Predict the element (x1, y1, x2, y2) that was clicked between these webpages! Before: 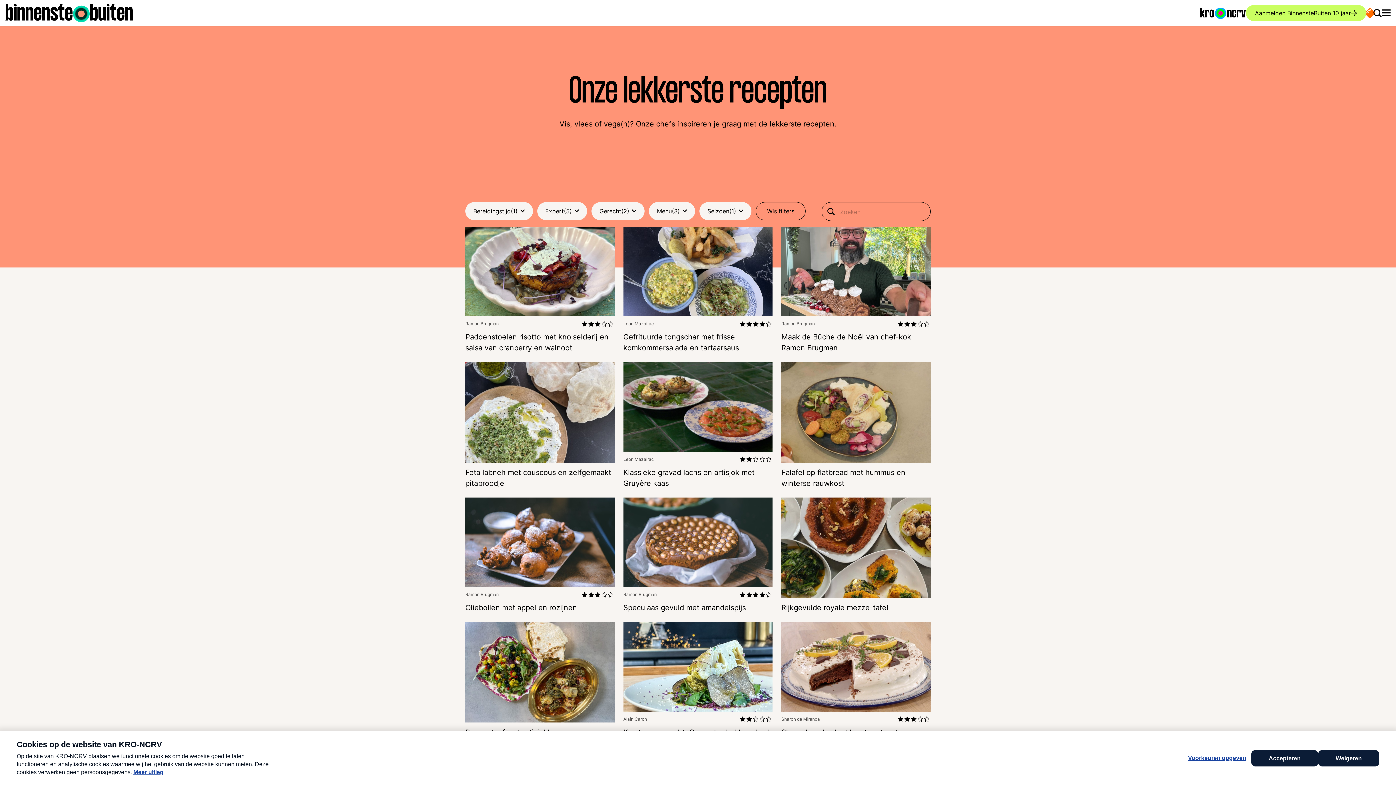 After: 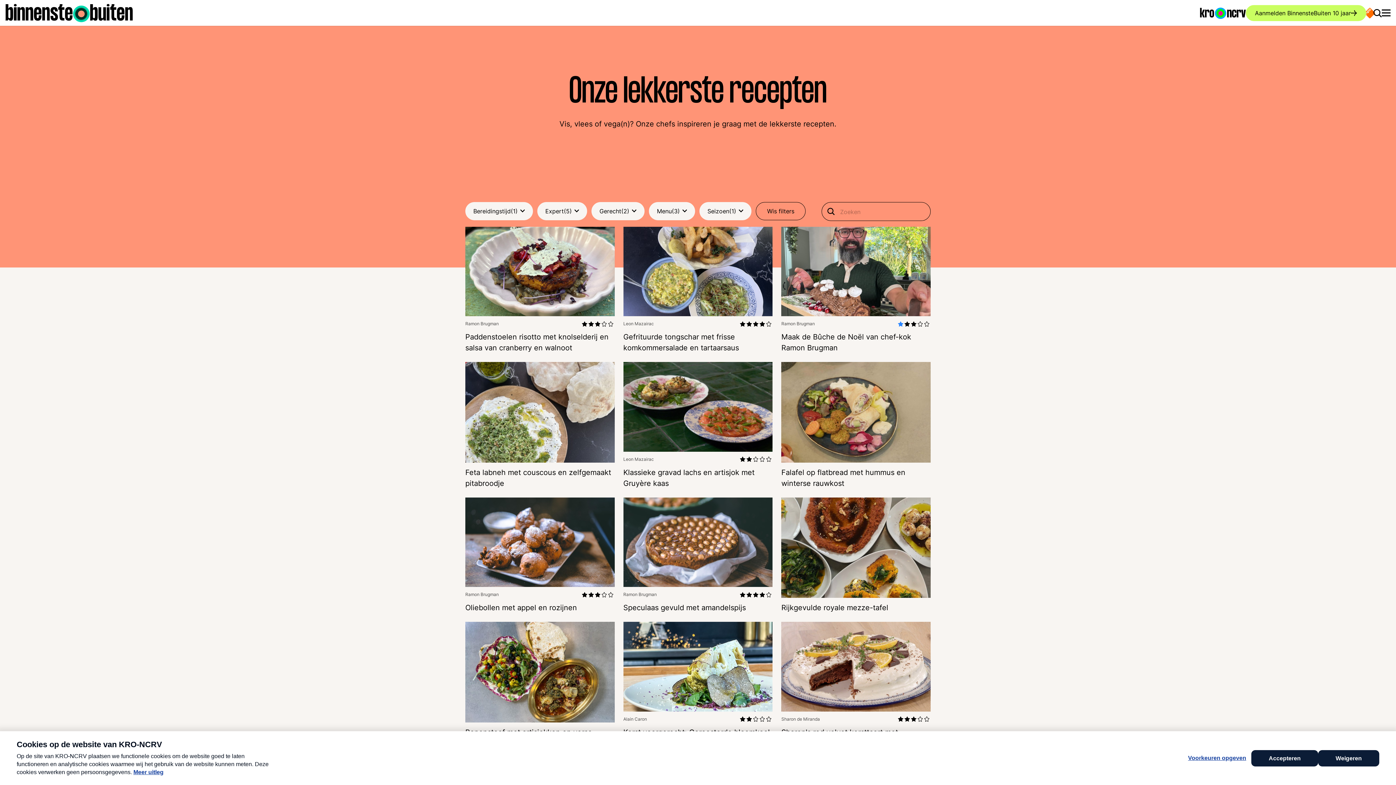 Action: bbox: (898, 320, 904, 327)